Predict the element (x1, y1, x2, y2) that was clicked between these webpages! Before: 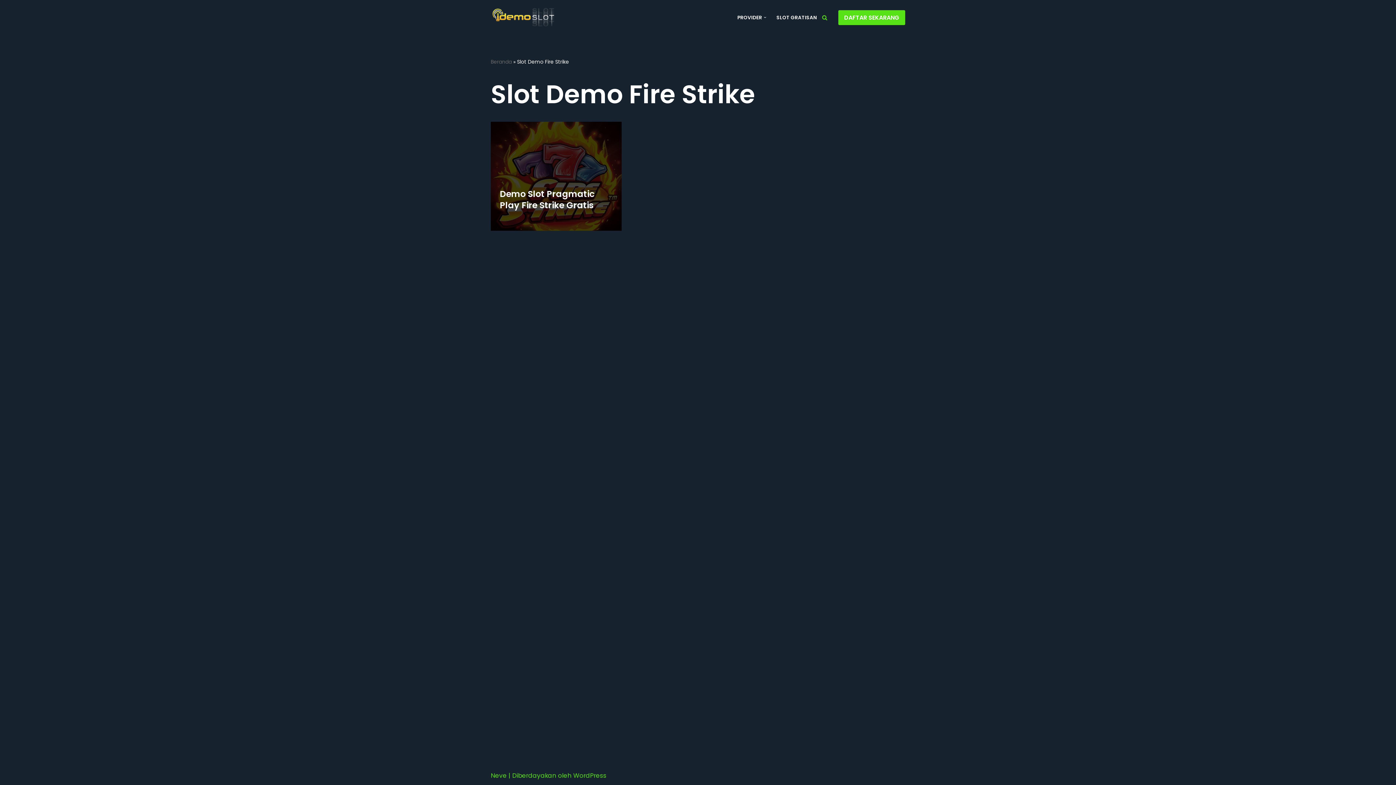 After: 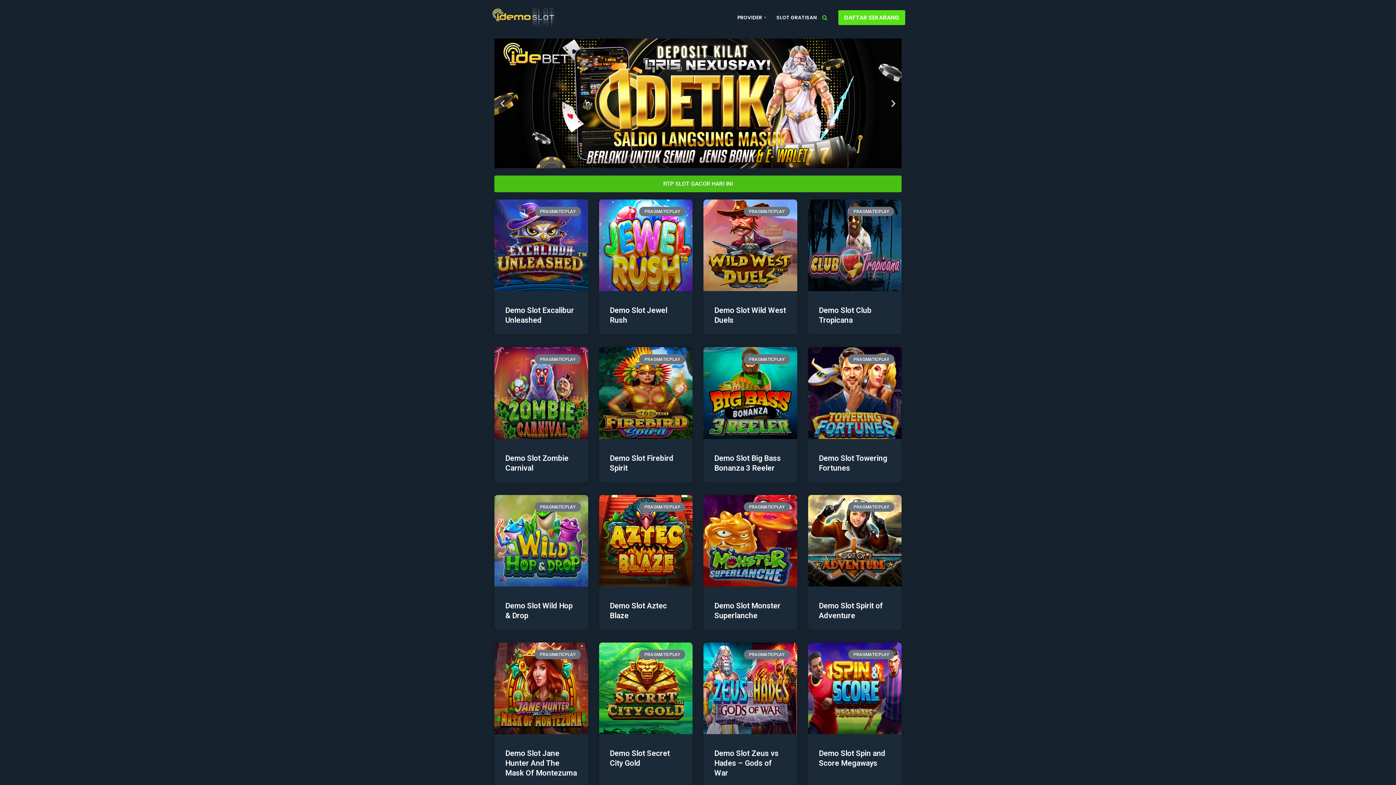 Action: bbox: (490, 6, 557, 28) label: idemoslot Demo Slot Gratis